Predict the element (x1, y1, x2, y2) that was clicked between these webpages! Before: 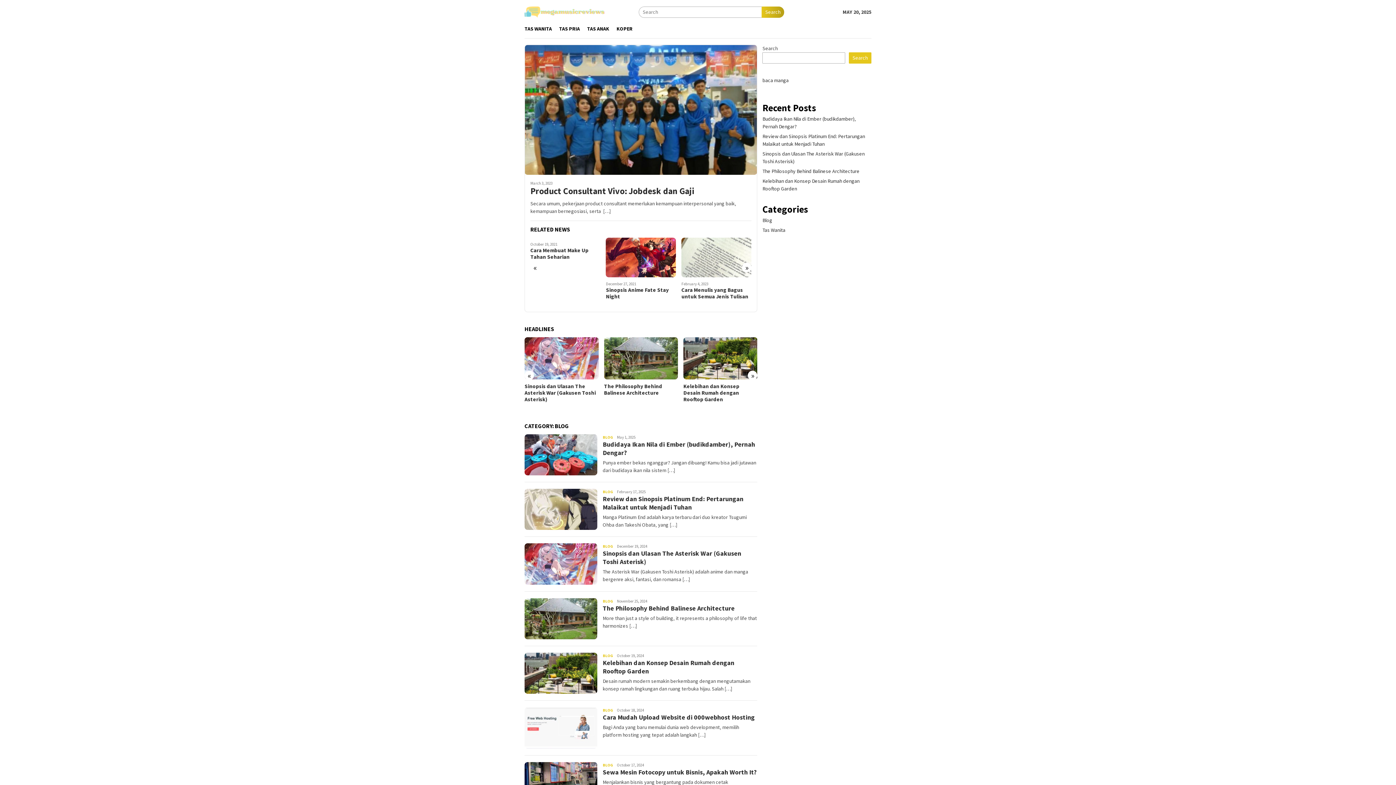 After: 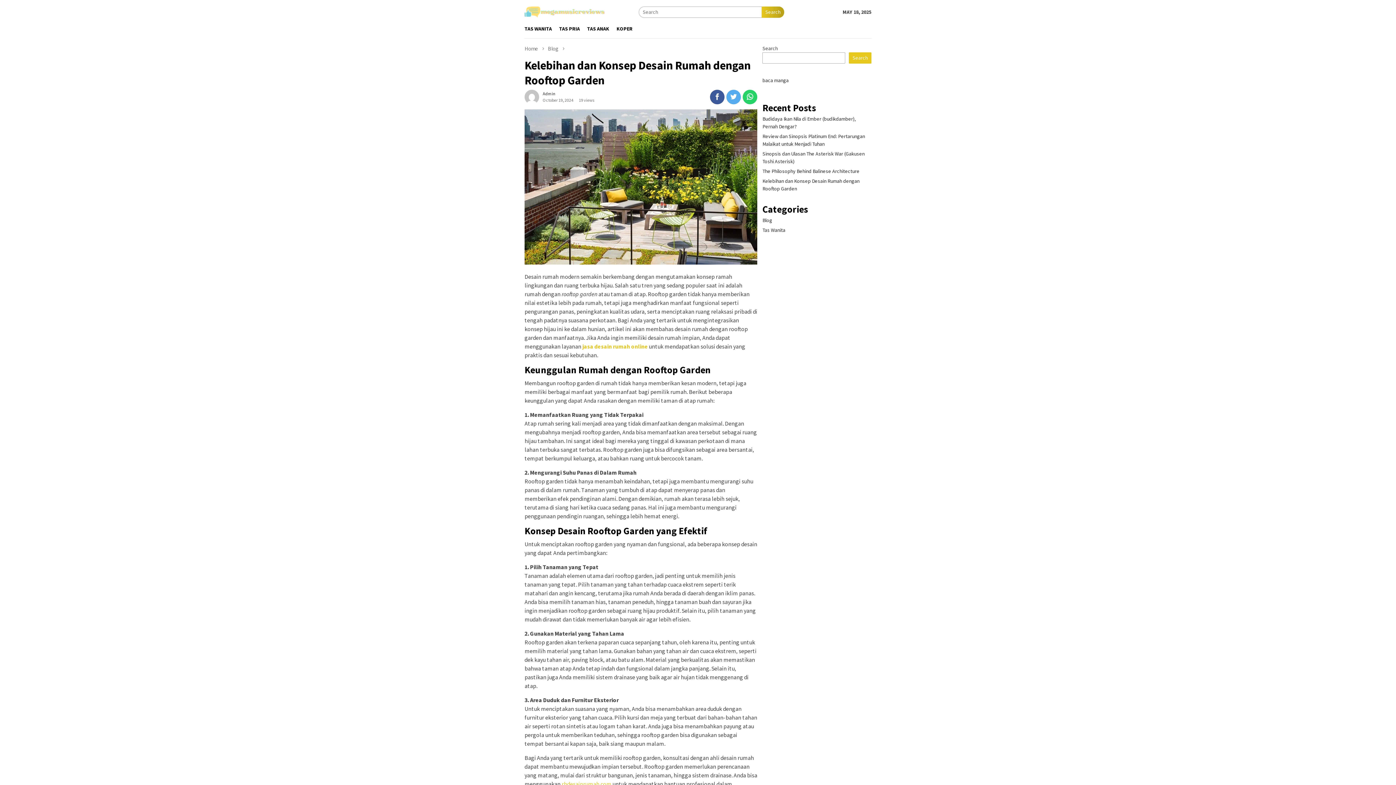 Action: bbox: (524, 653, 597, 694)